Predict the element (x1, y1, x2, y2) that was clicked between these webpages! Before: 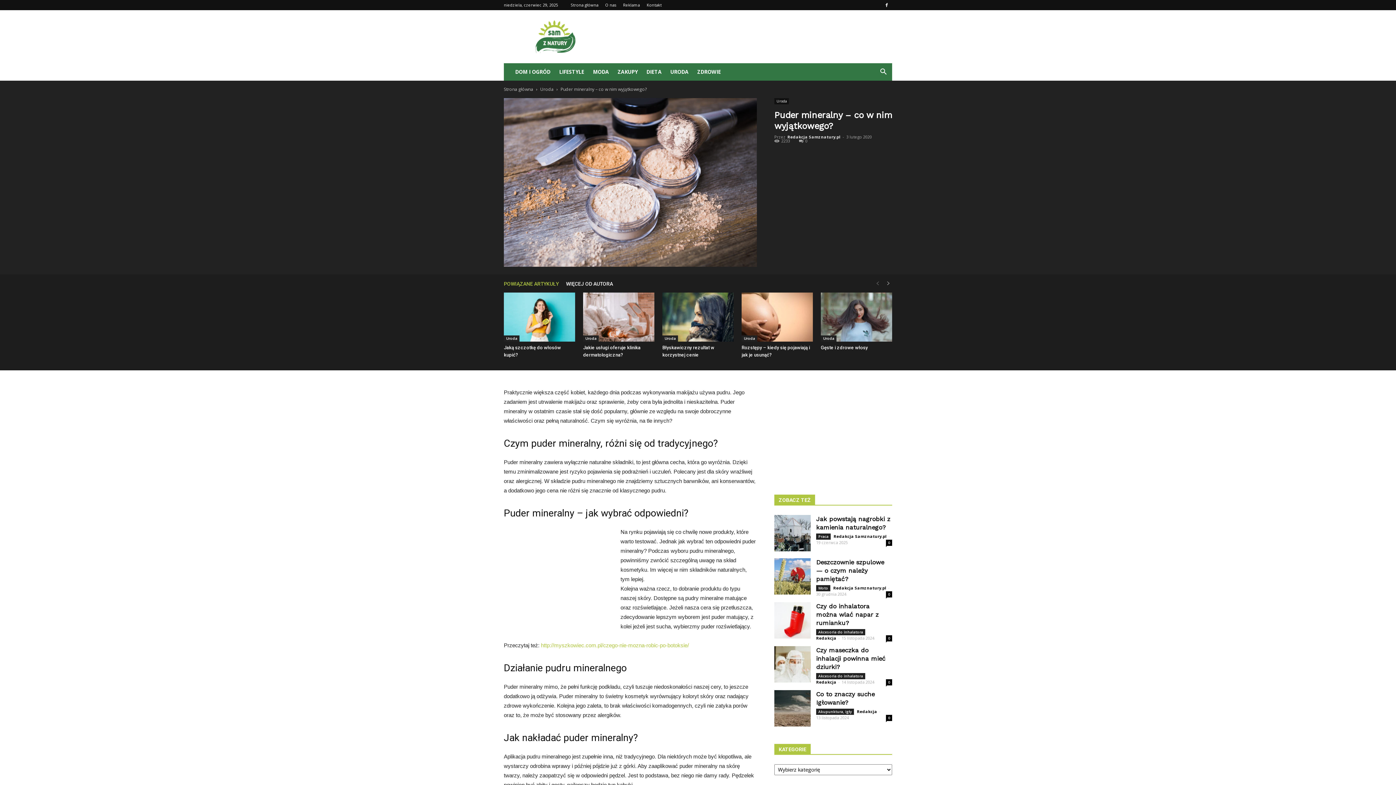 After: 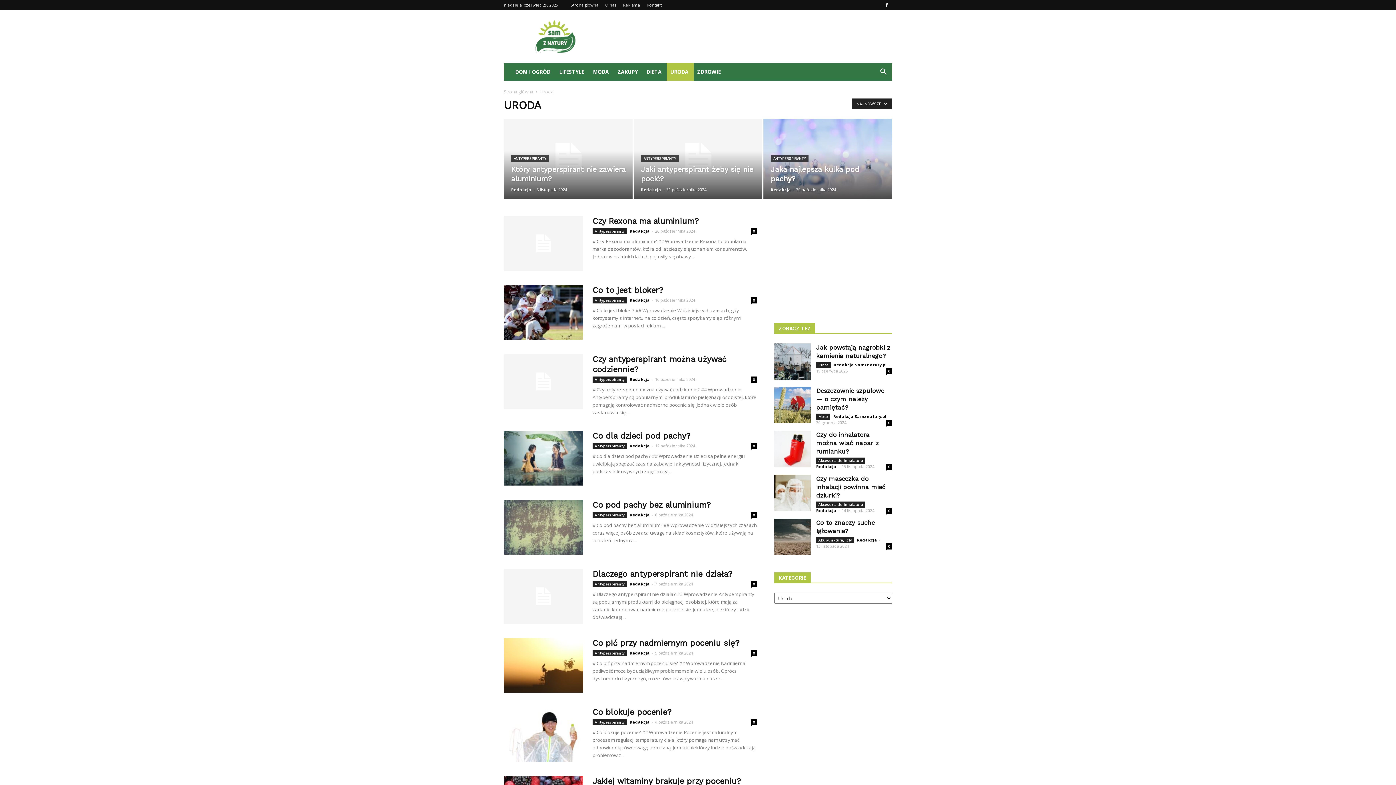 Action: label: URODA bbox: (666, 63, 693, 80)